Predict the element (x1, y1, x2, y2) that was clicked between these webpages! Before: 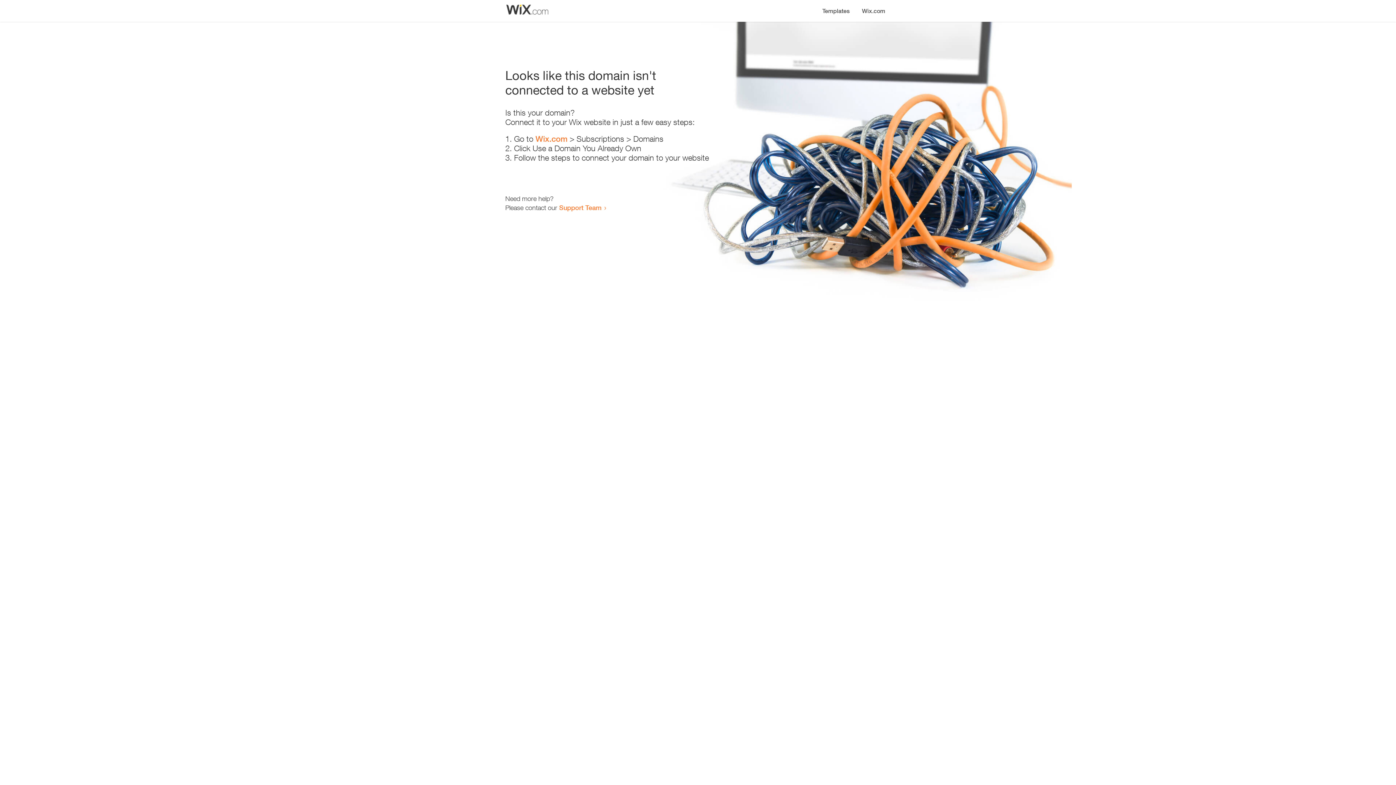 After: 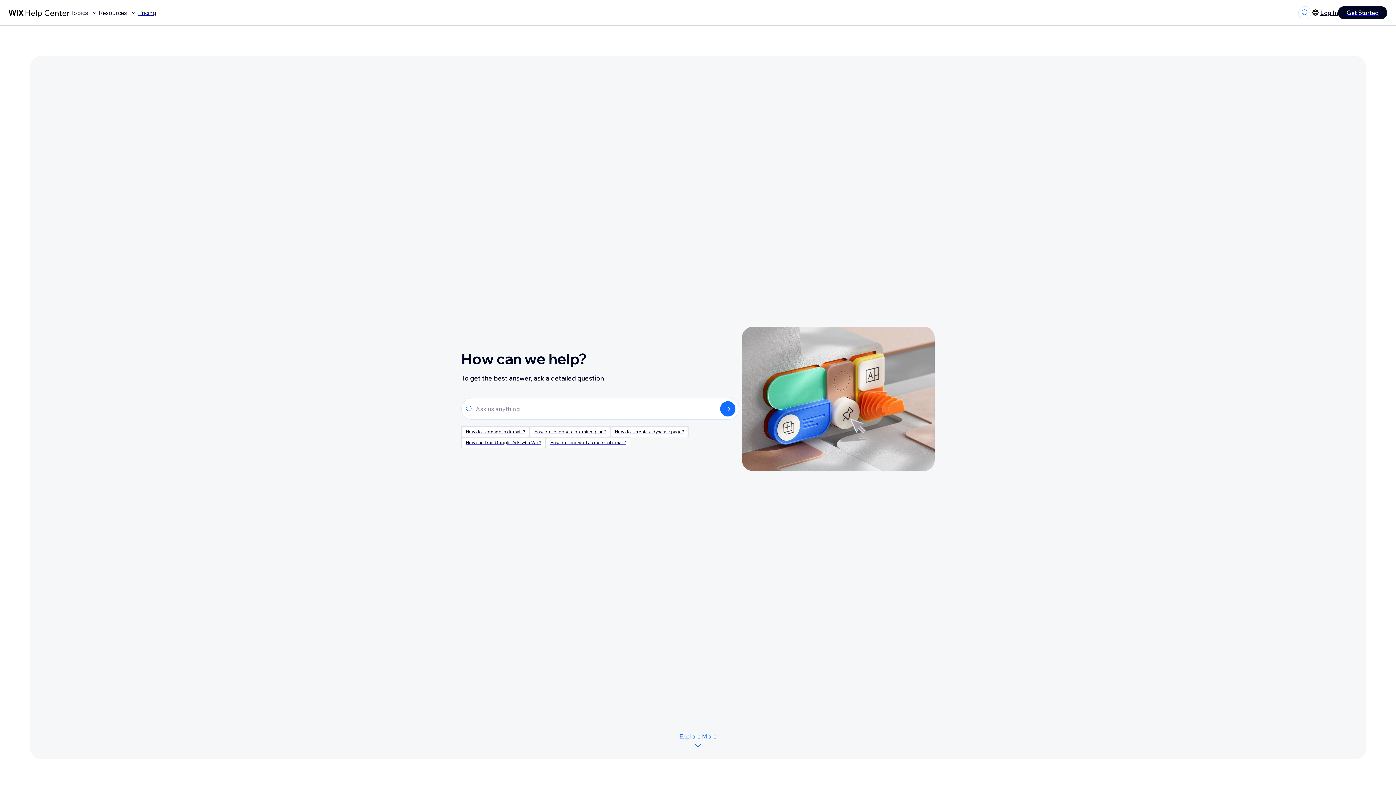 Action: bbox: (559, 203, 601, 211) label: Support Team